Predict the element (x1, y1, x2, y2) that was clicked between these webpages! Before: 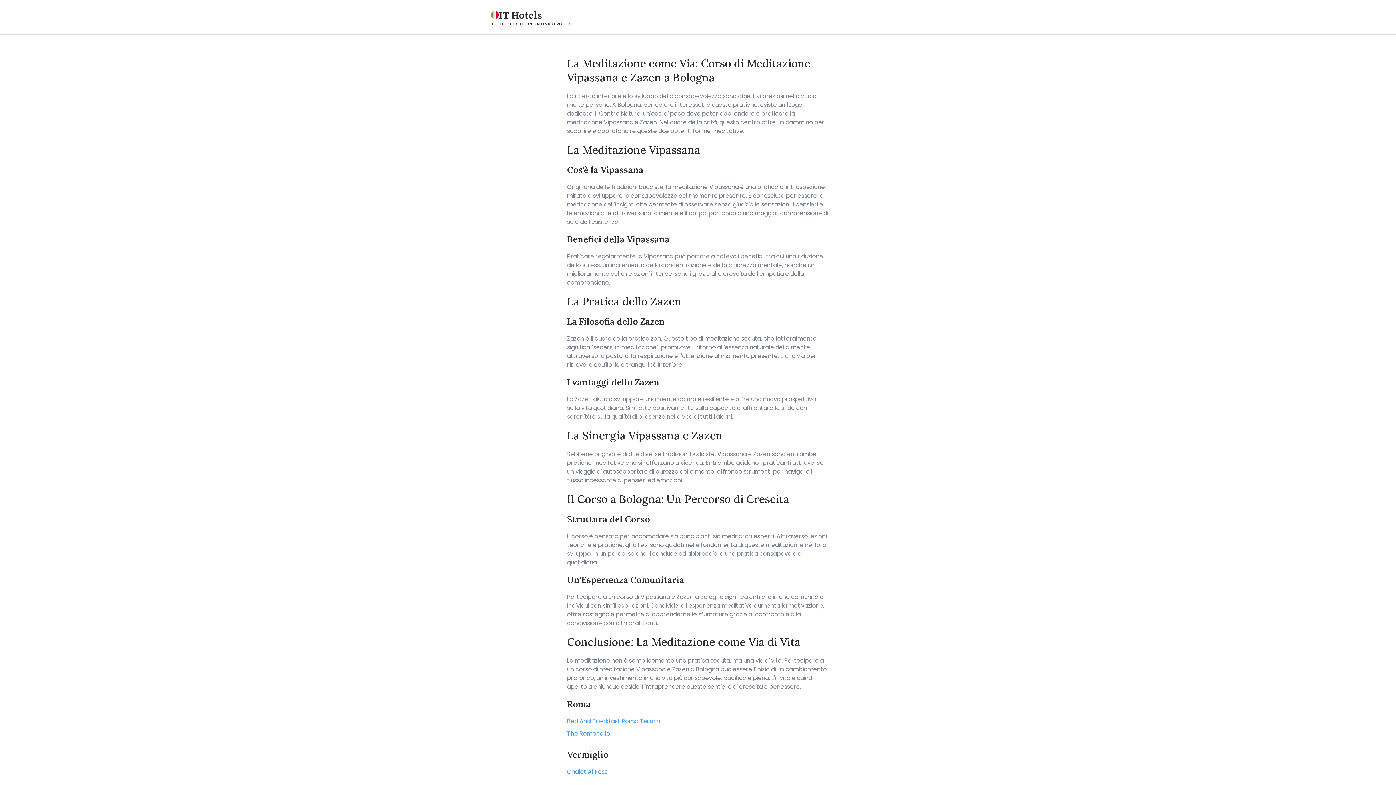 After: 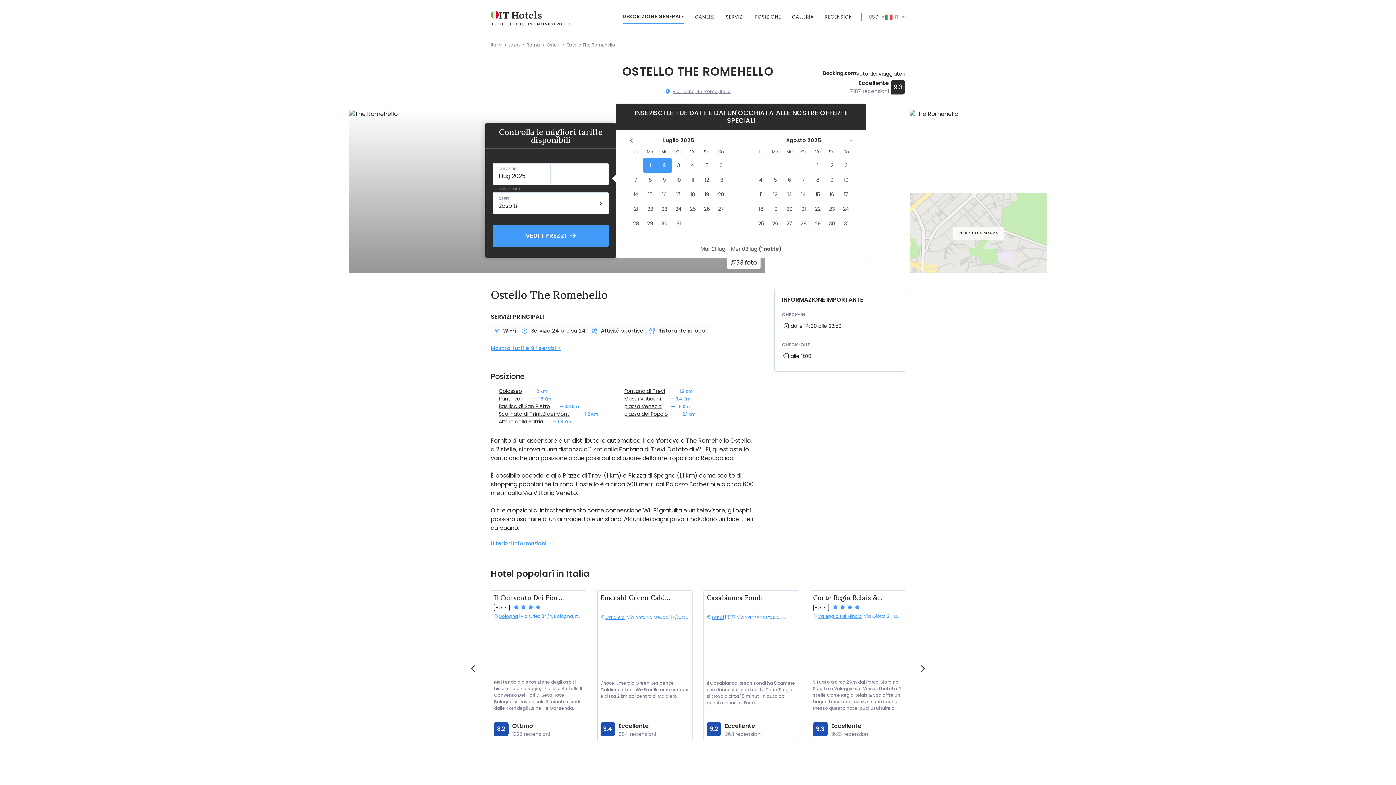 Action: label: The Romehello bbox: (567, 729, 610, 738)